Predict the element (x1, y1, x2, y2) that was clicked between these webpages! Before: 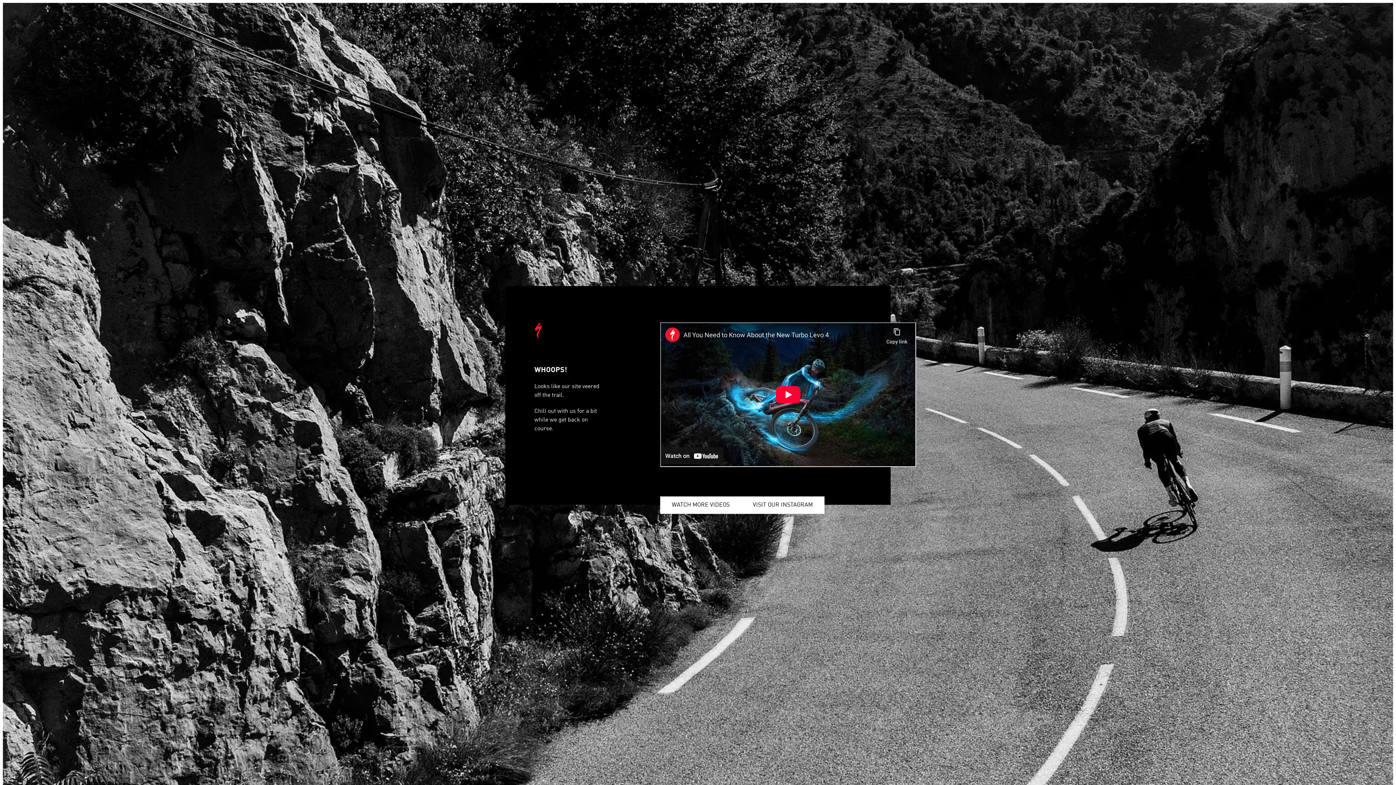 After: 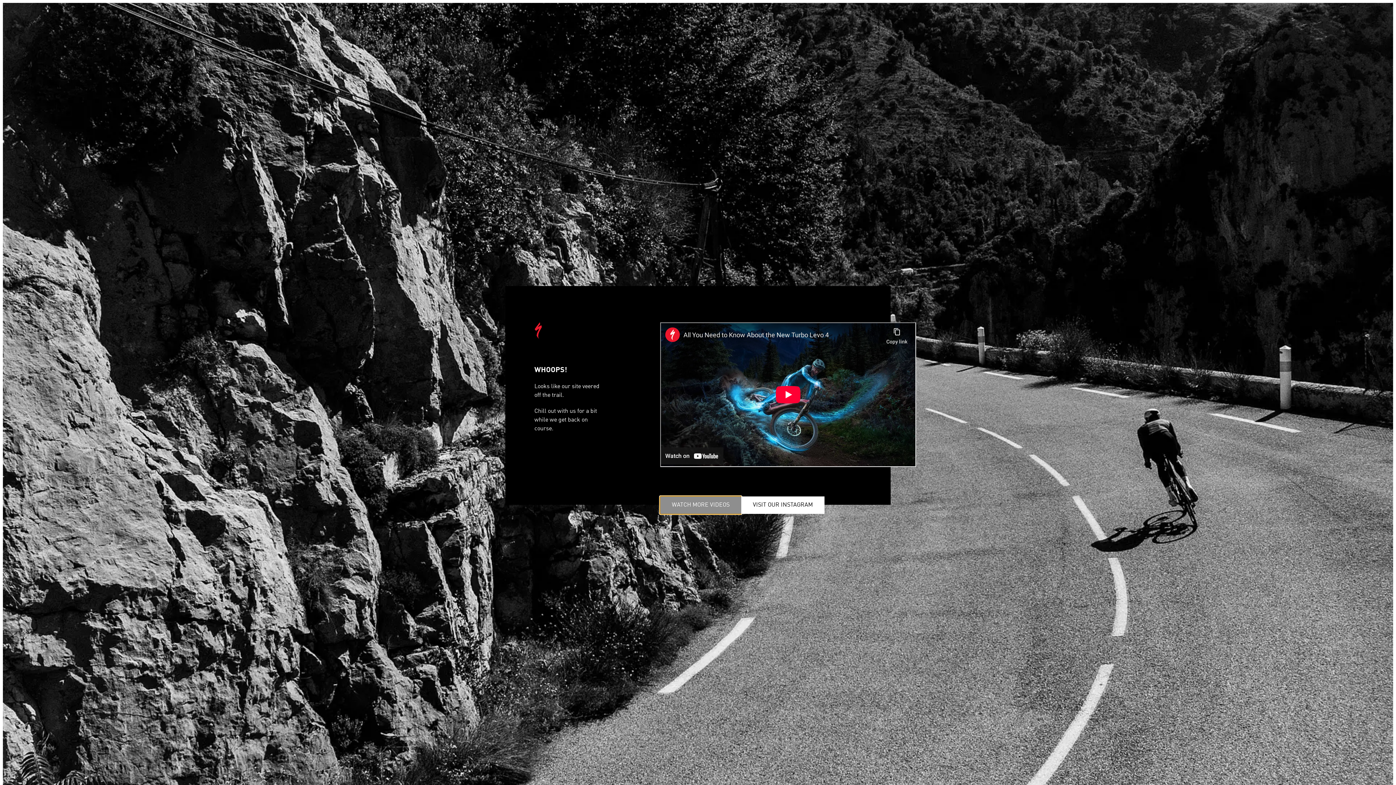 Action: label: WATCH MORE VIDEOS bbox: (660, 496, 741, 514)